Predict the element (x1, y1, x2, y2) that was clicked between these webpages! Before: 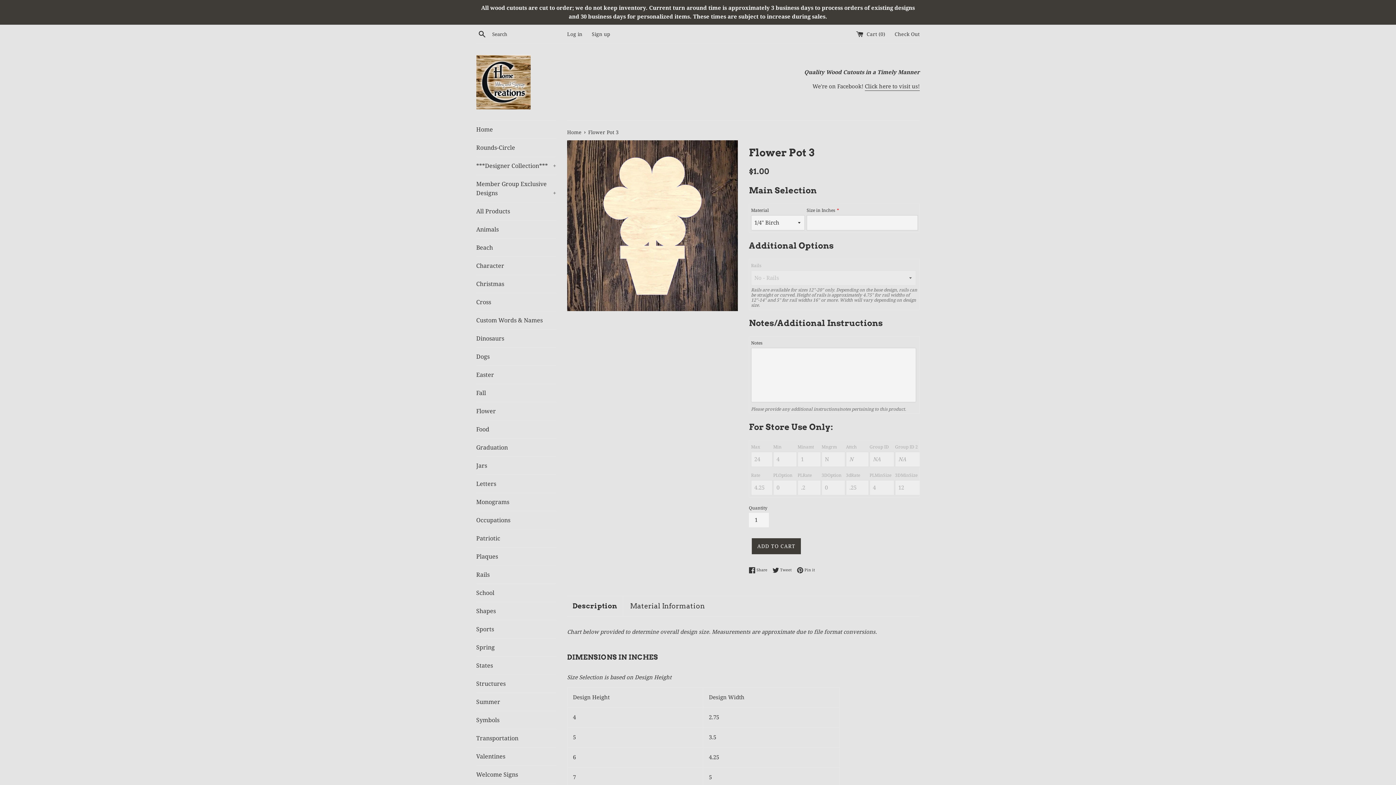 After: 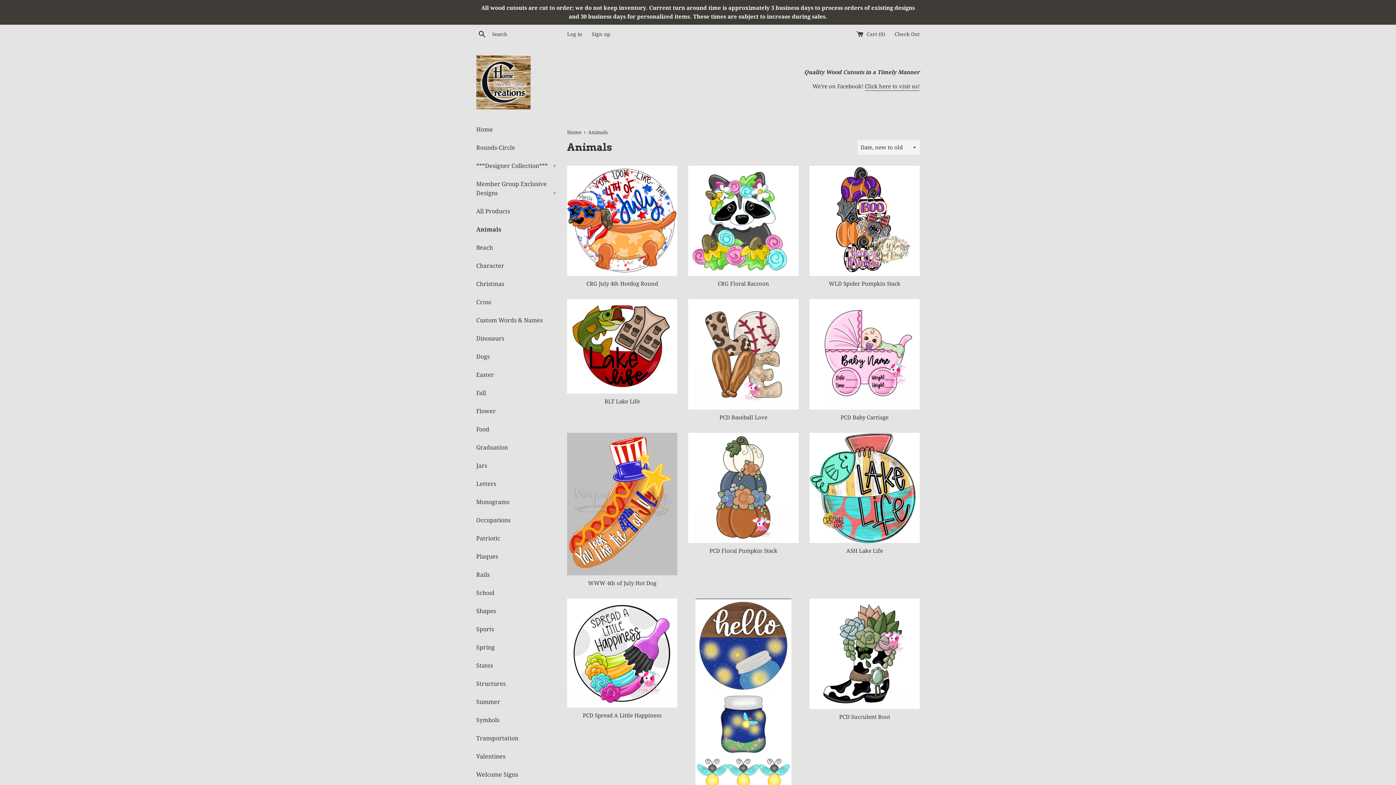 Action: bbox: (476, 220, 556, 238) label: Animals